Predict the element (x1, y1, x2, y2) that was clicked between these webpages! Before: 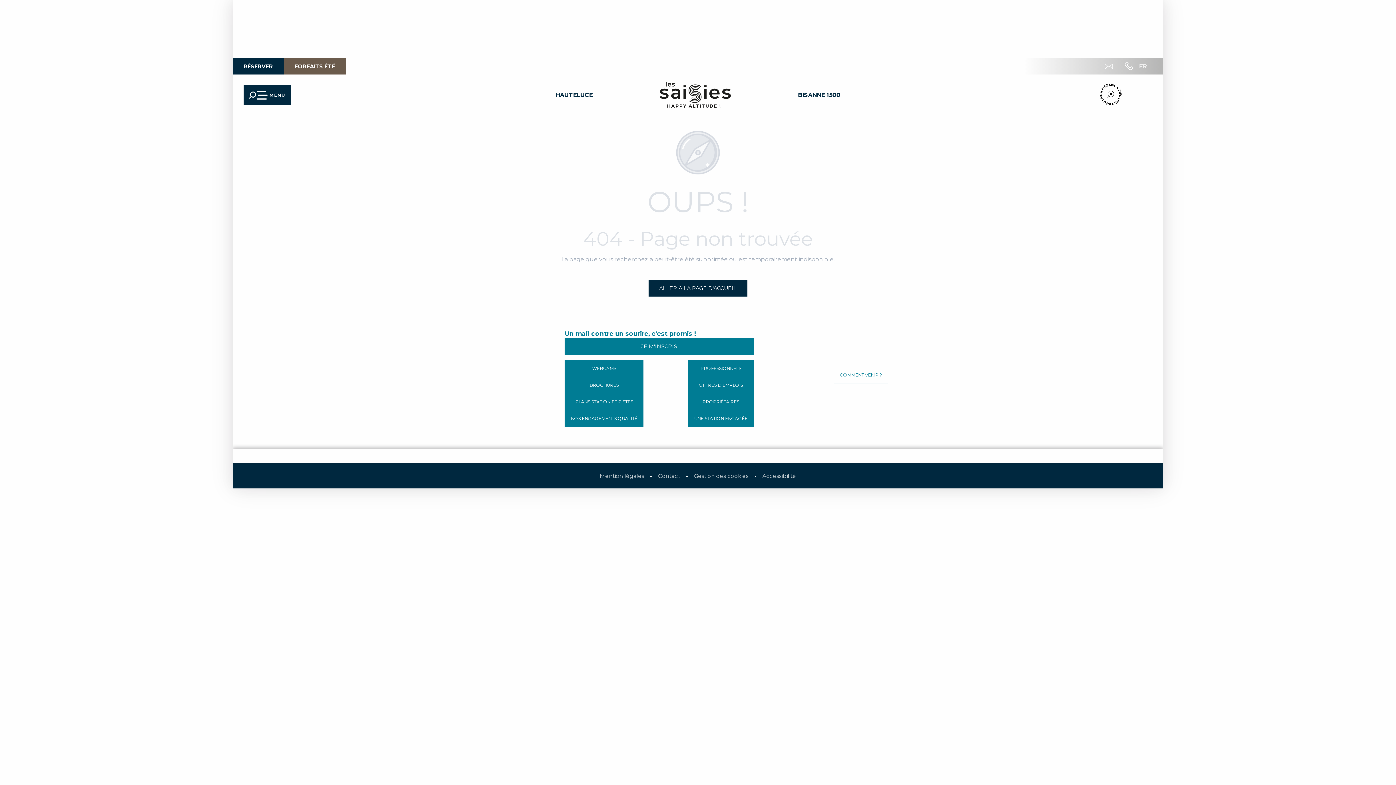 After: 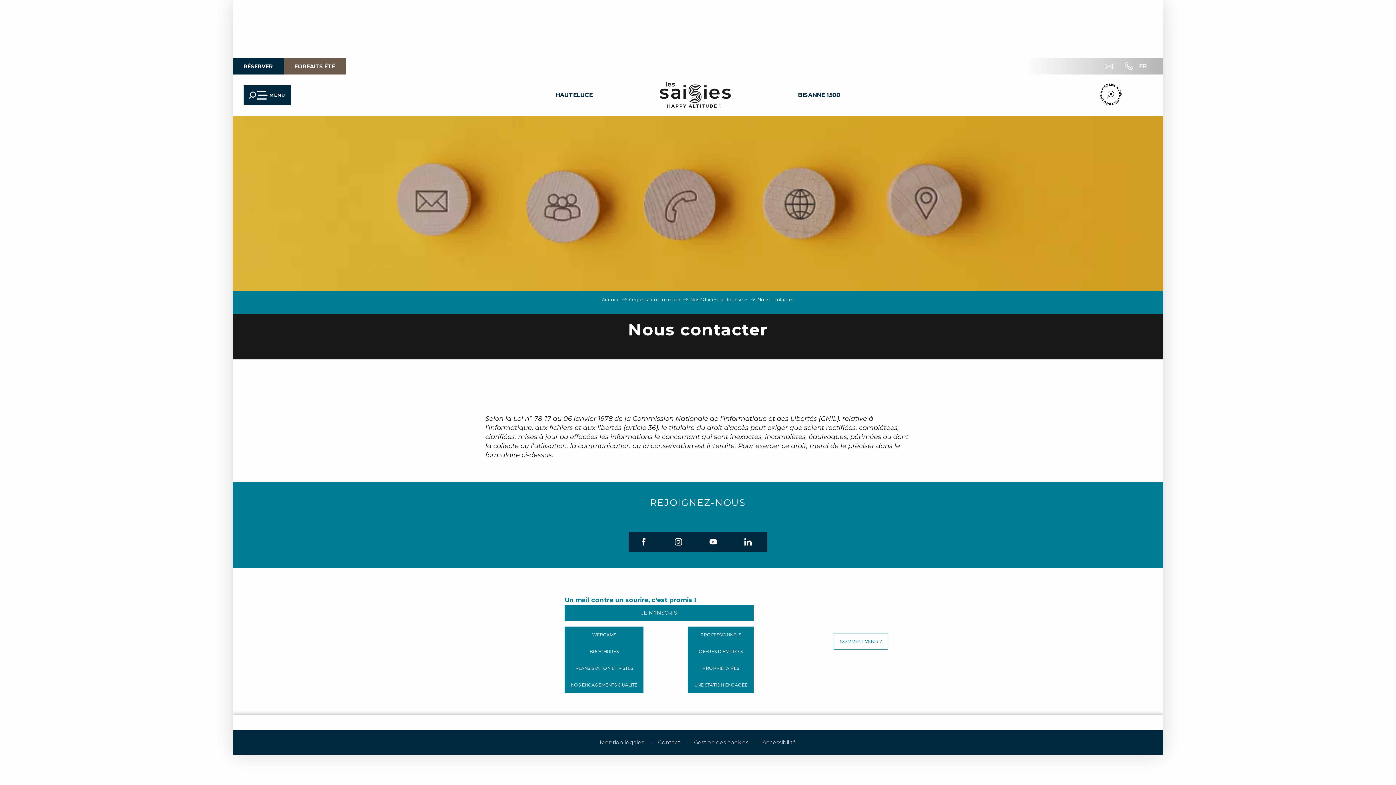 Action: label: Contact bbox: (652, 463, 686, 488)